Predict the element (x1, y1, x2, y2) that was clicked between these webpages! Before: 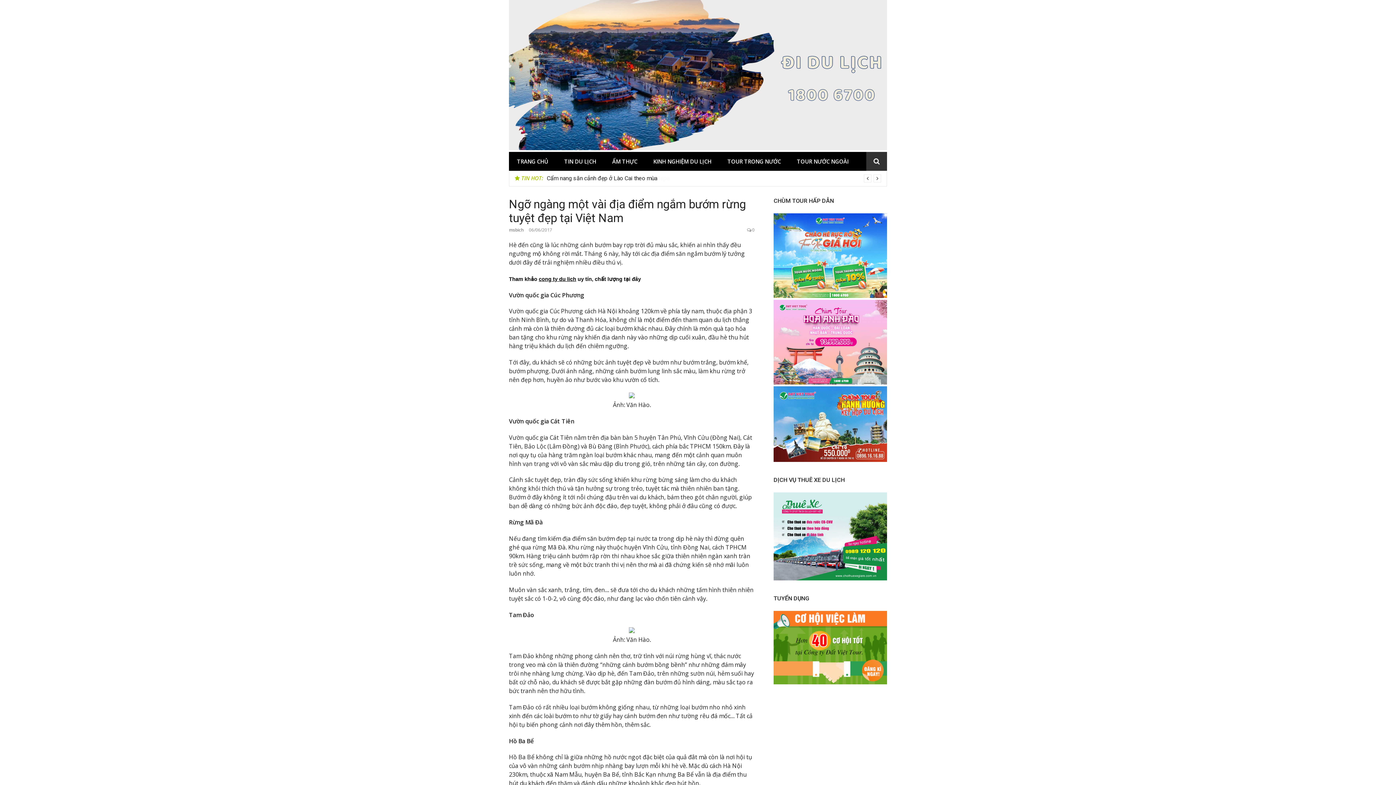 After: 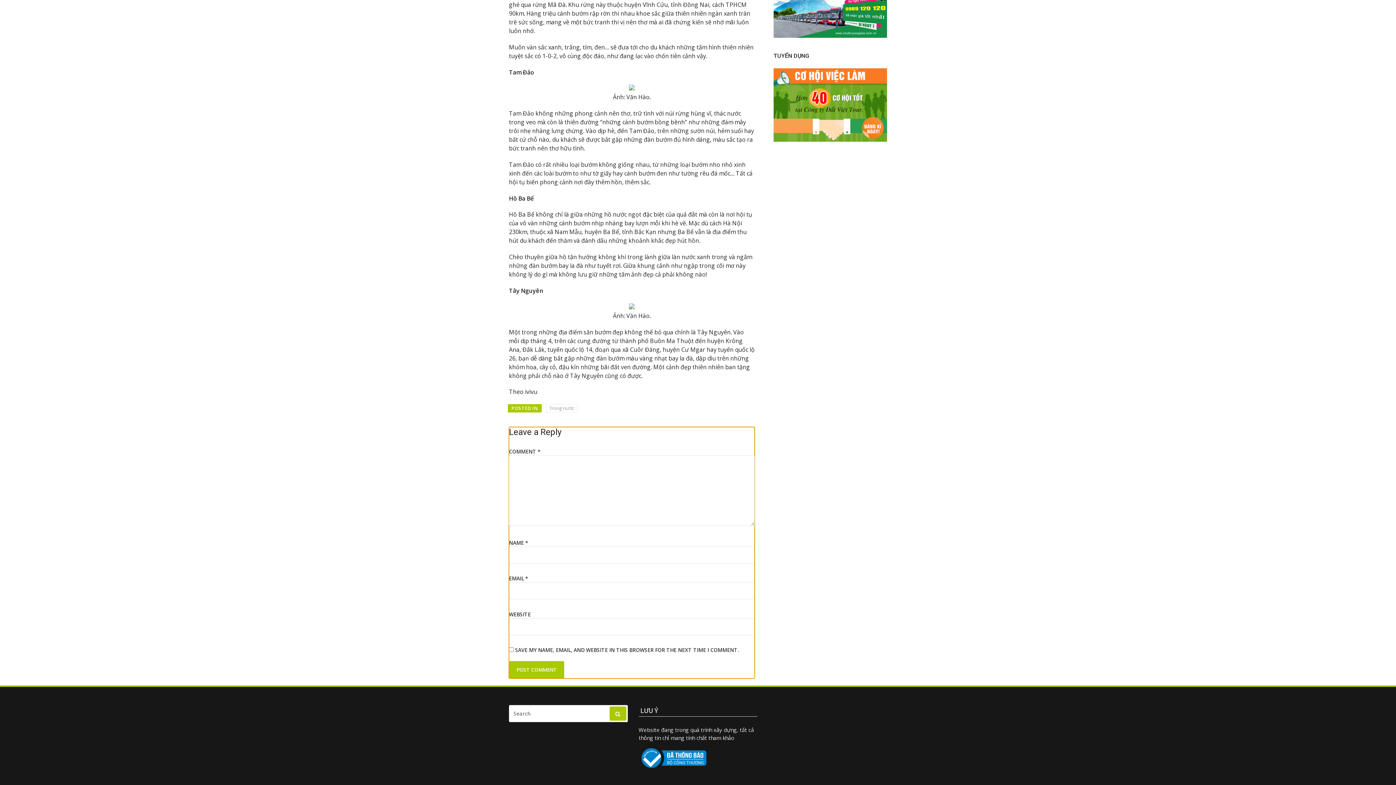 Action: bbox: (752, 226, 754, 233) label: 0